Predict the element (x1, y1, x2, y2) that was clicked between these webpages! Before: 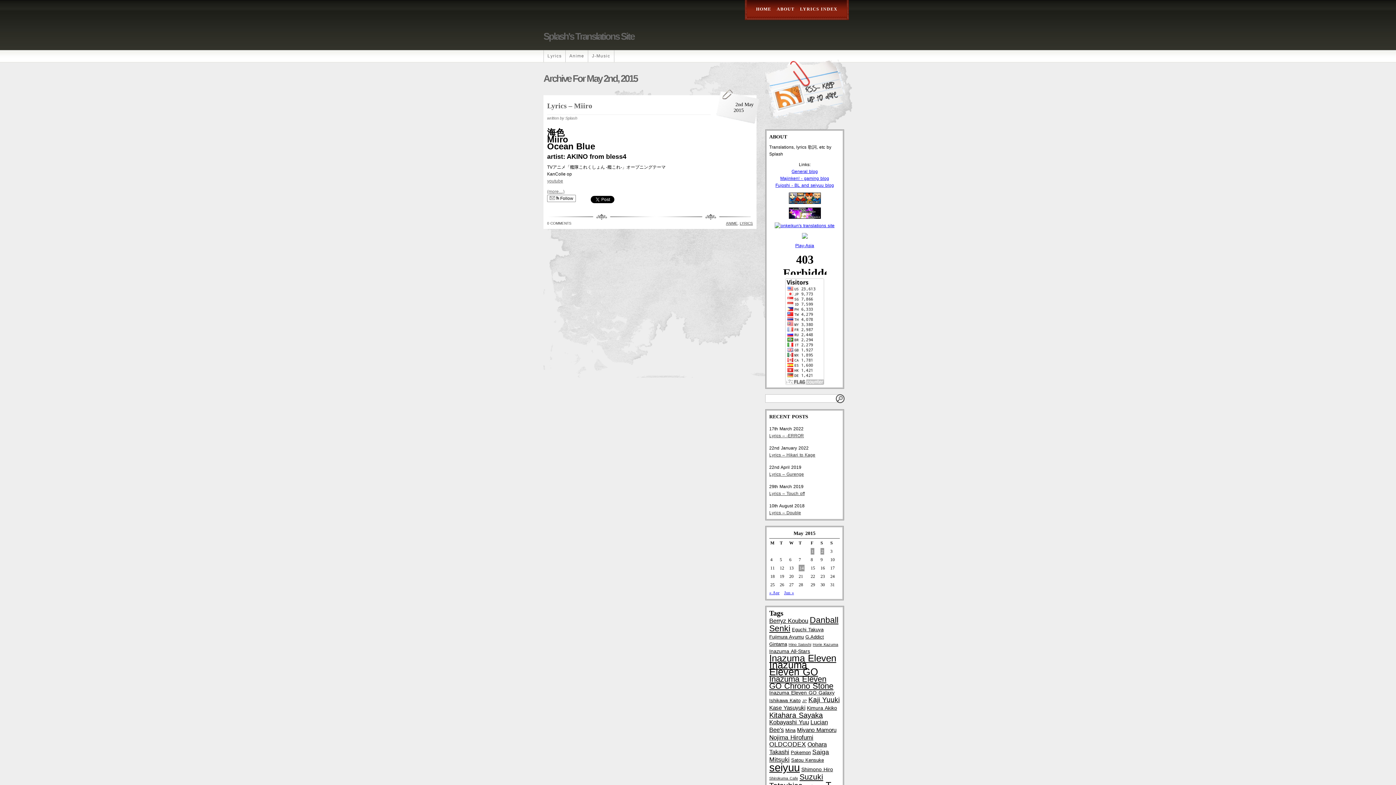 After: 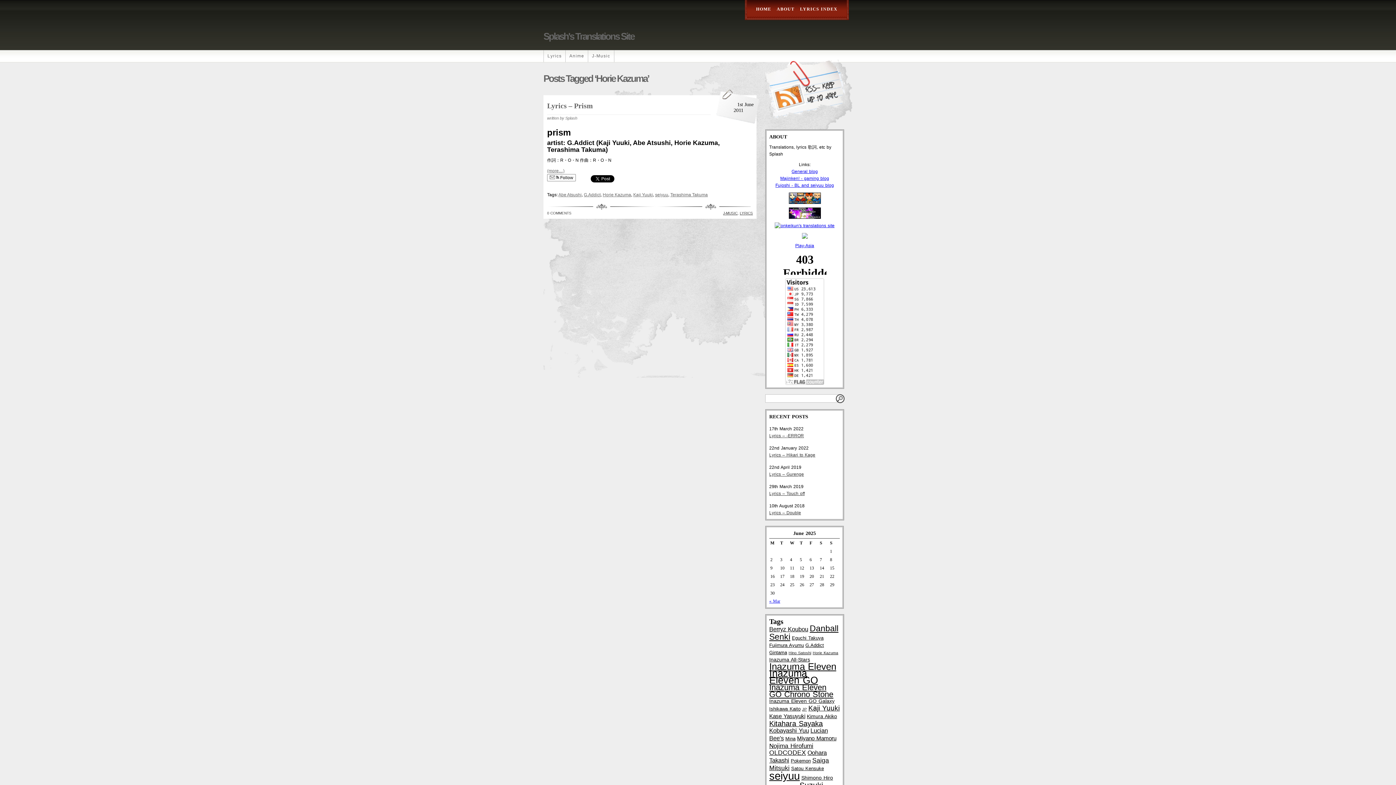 Action: label: Horie Kazuma (1 item) bbox: (812, 642, 838, 646)